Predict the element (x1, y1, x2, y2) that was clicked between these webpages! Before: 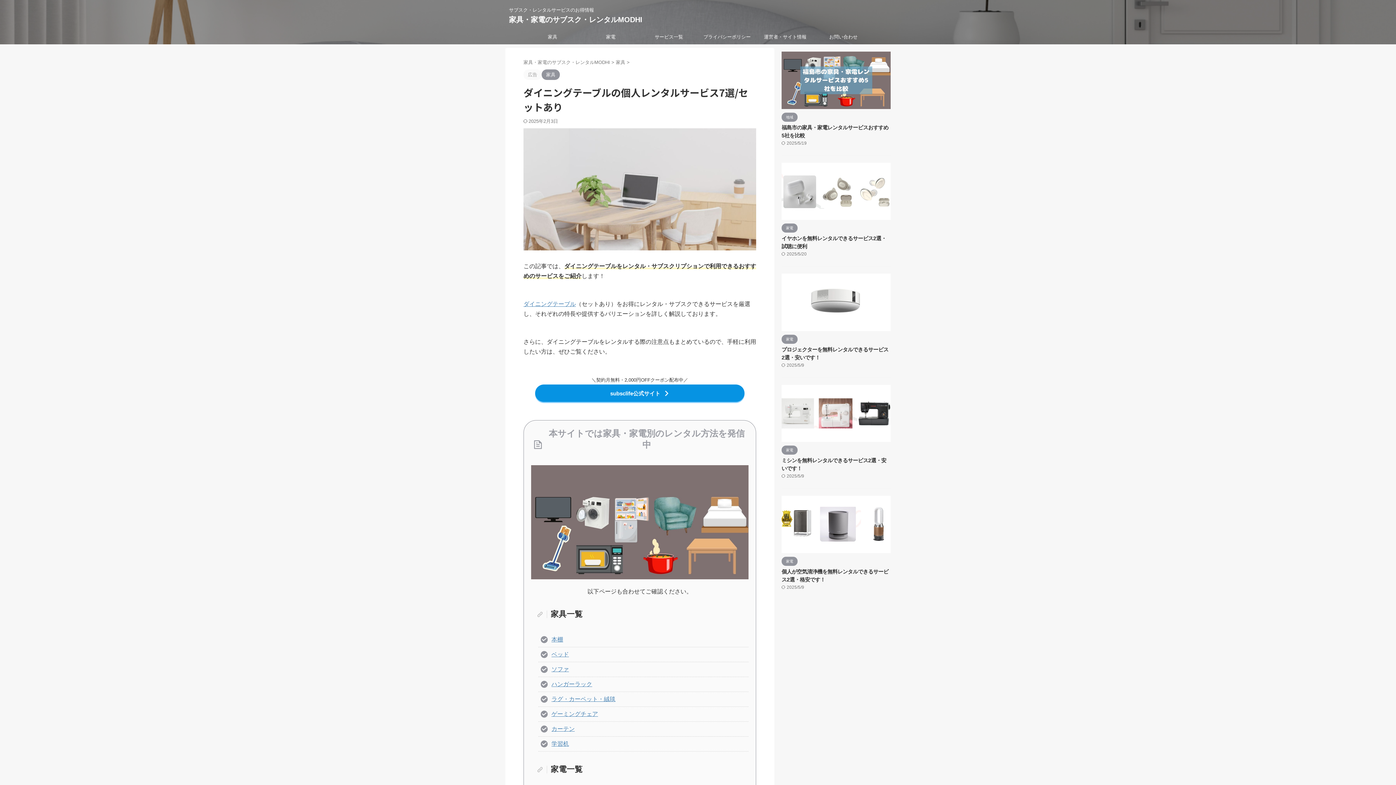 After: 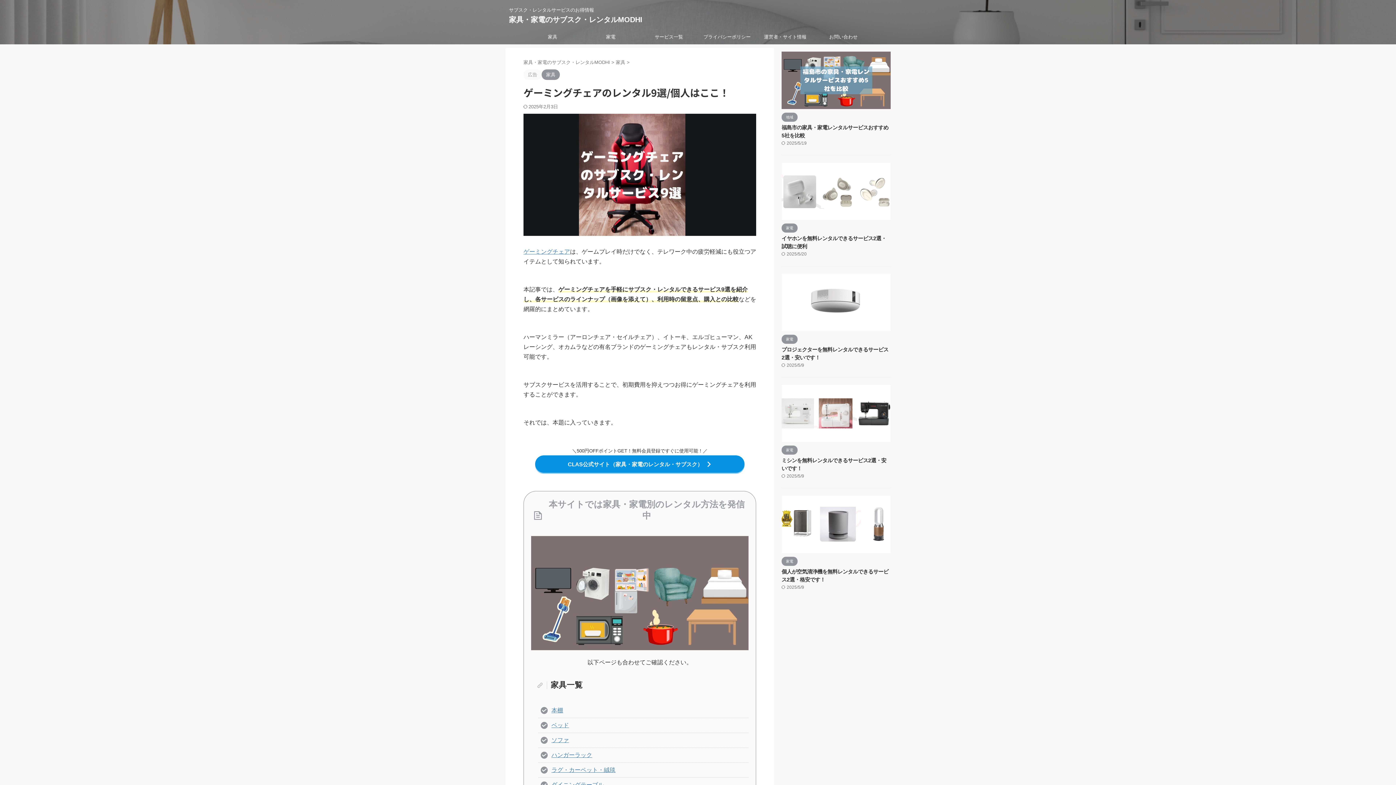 Action: bbox: (551, 711, 598, 717) label: ゲーミングチェア